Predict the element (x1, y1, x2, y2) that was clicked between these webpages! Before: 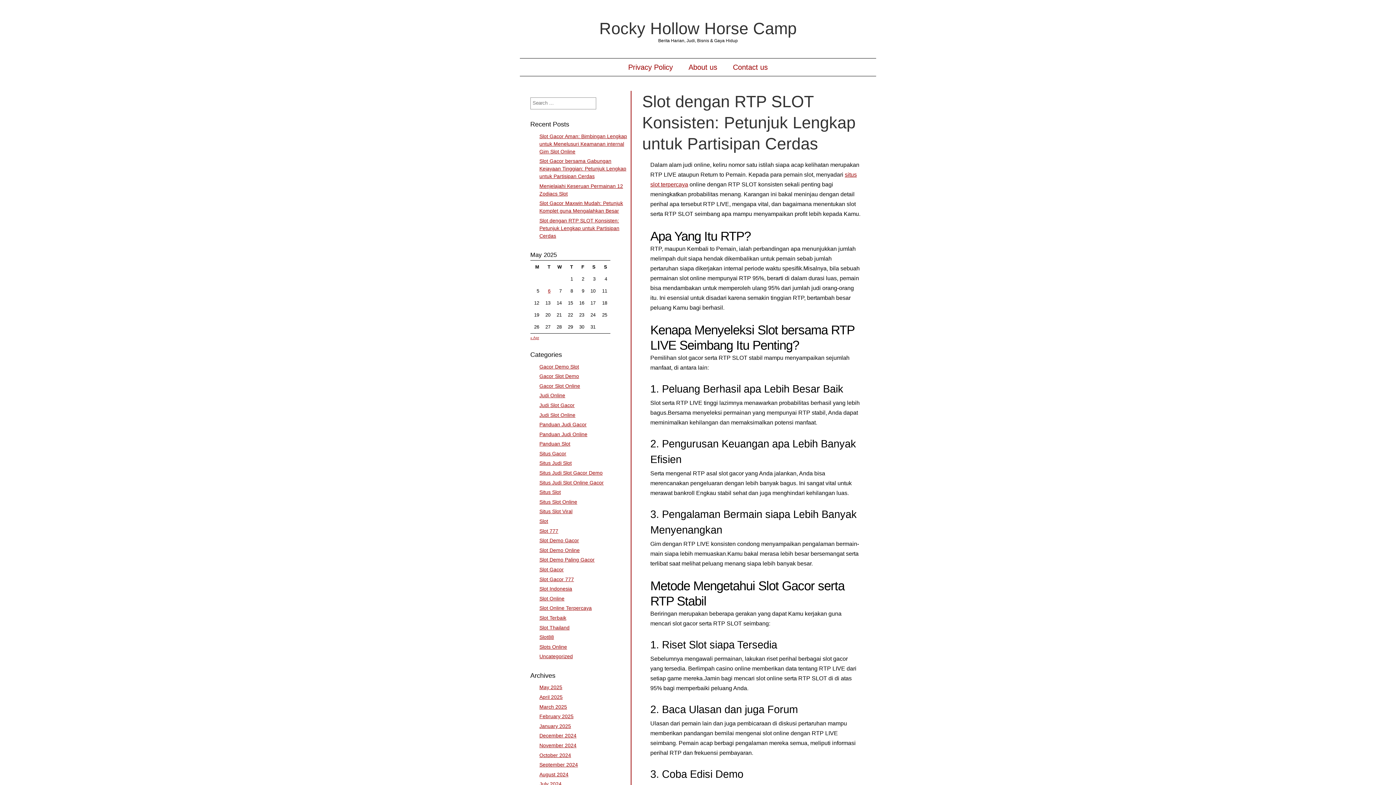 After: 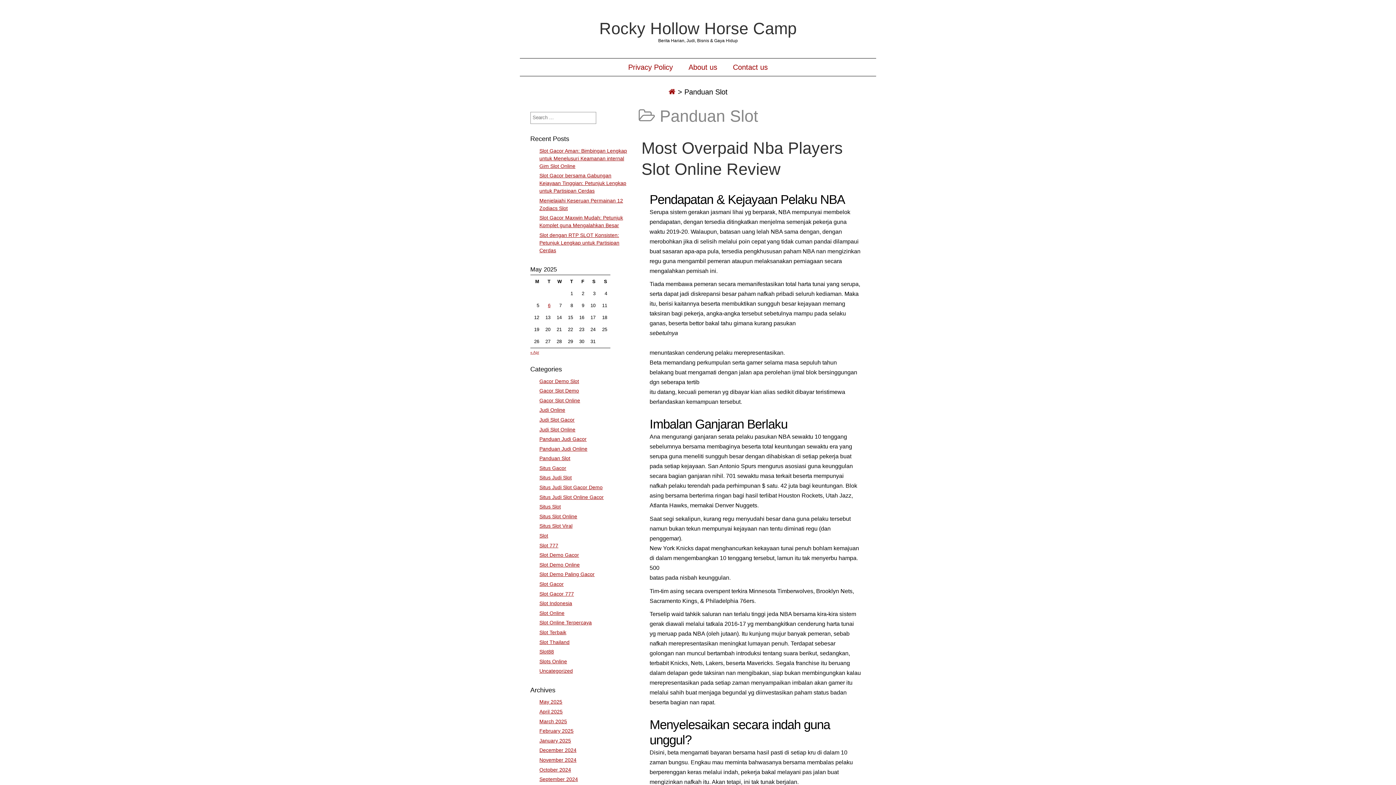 Action: label: Panduan Slot bbox: (539, 441, 570, 447)